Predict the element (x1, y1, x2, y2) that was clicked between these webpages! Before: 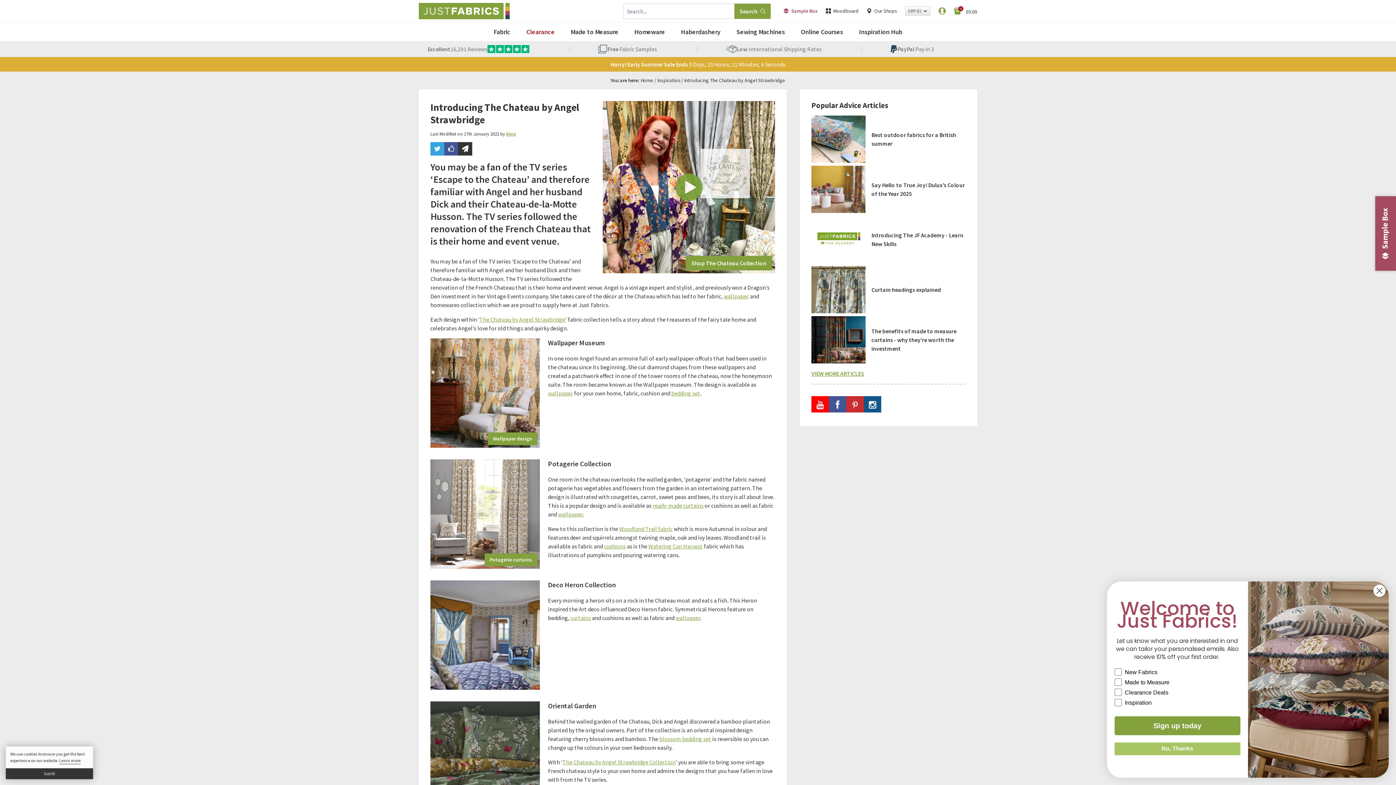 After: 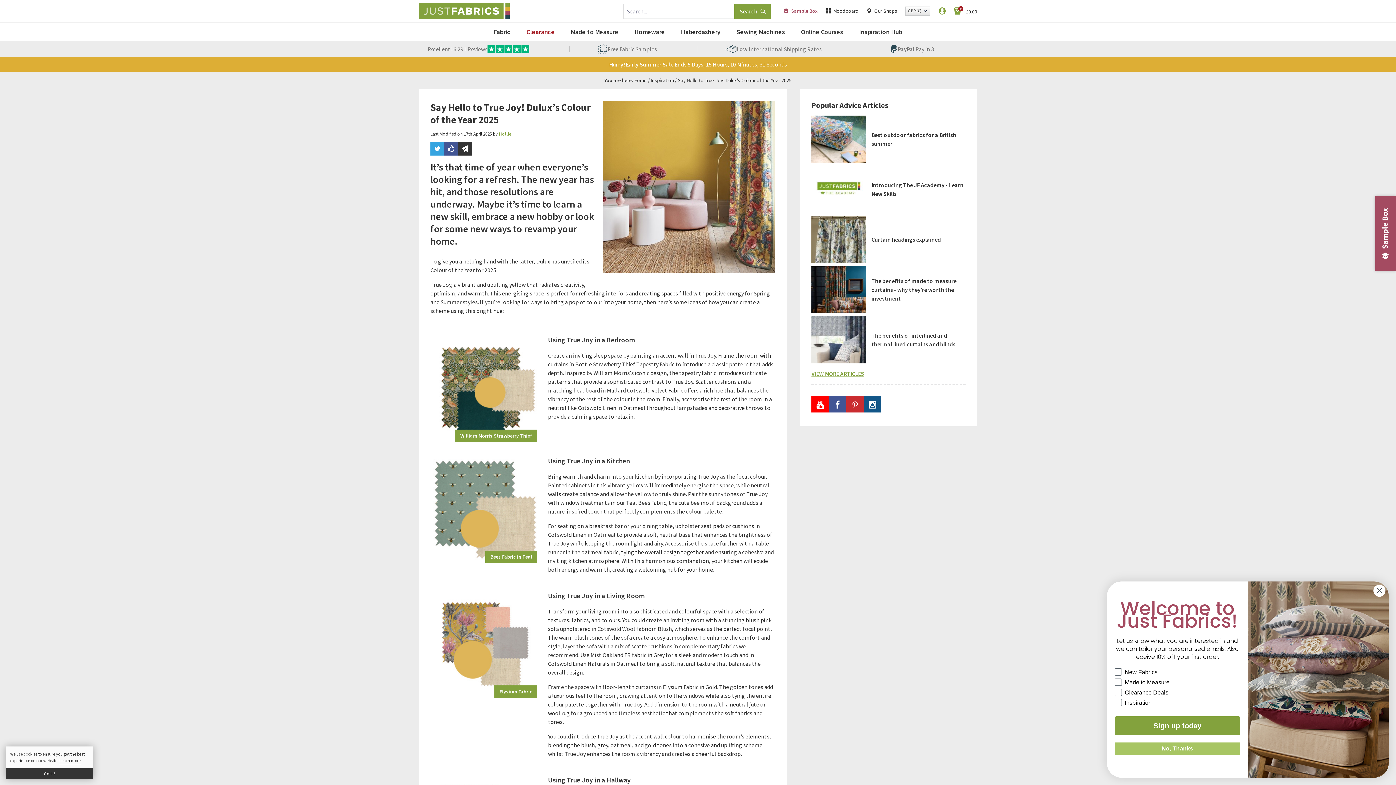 Action: label: 	Say Hello to True Joy! Dulux’s Colour of the Year 2025 bbox: (811, 165, 965, 213)